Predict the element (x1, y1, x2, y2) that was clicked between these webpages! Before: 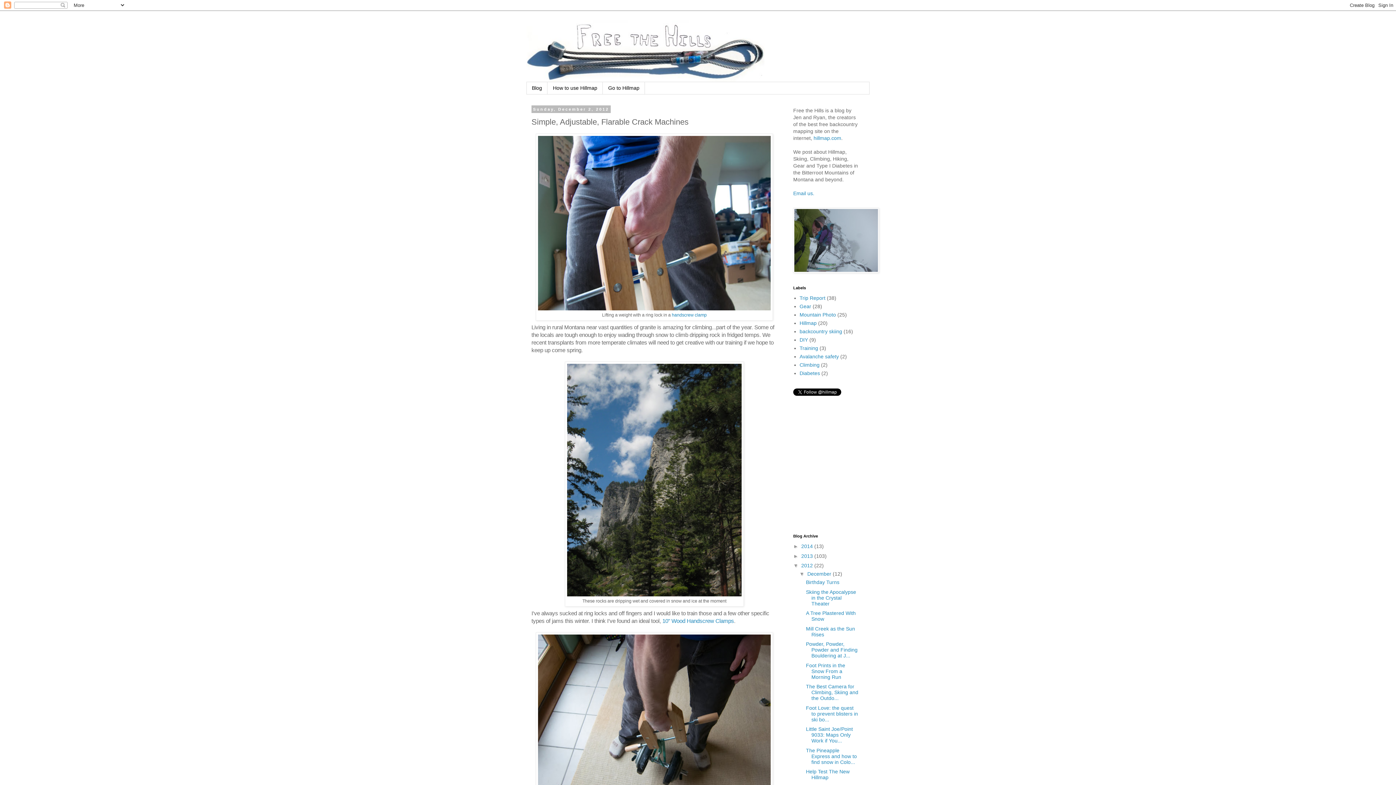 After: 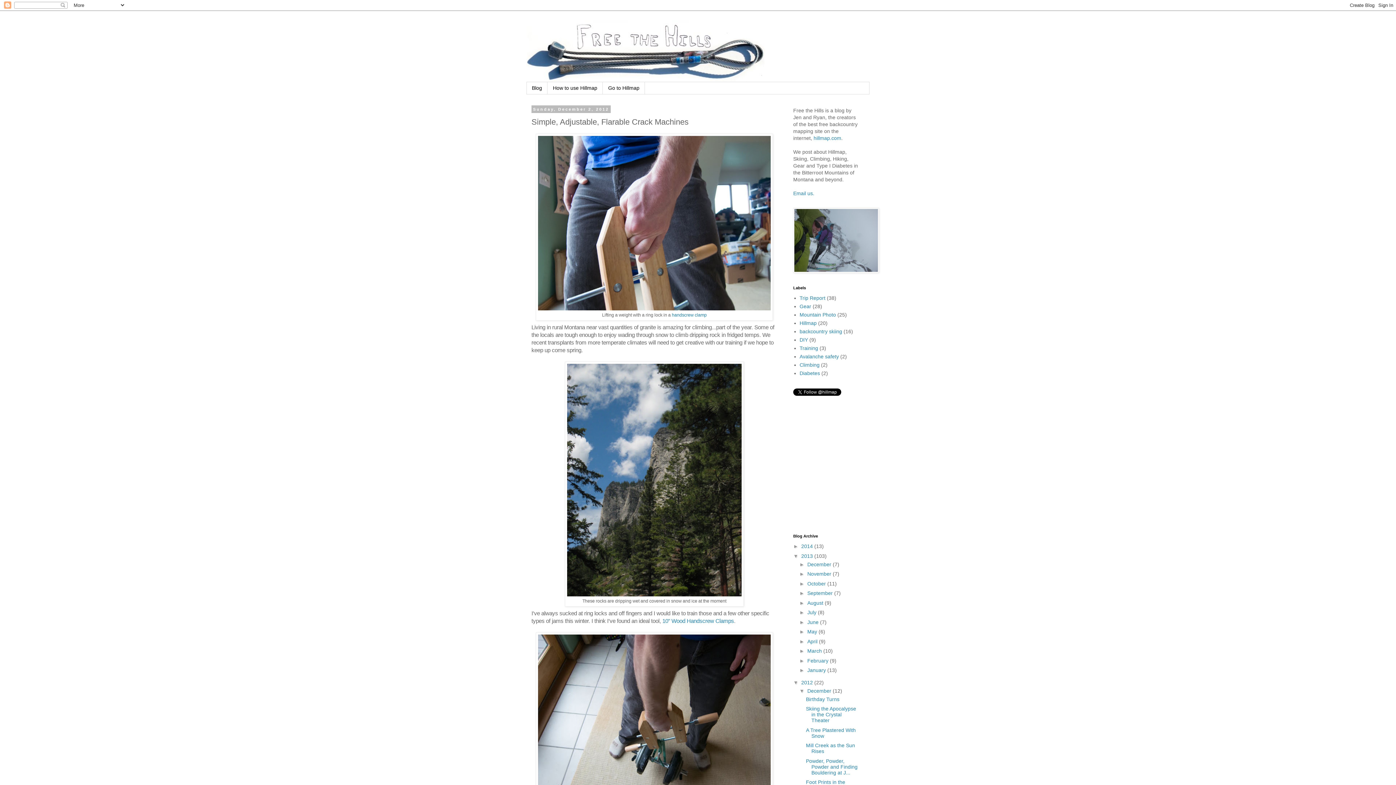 Action: label: ►   bbox: (793, 553, 801, 559)